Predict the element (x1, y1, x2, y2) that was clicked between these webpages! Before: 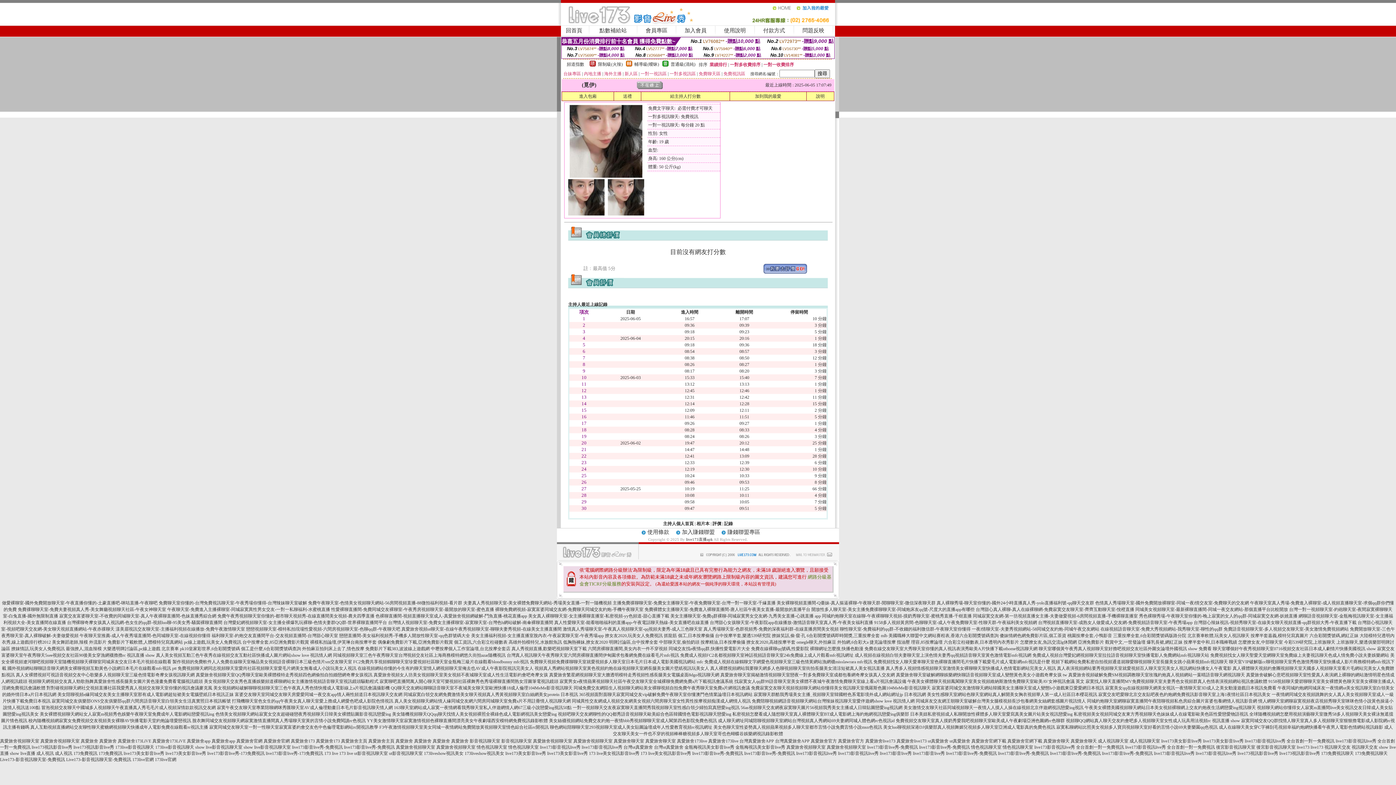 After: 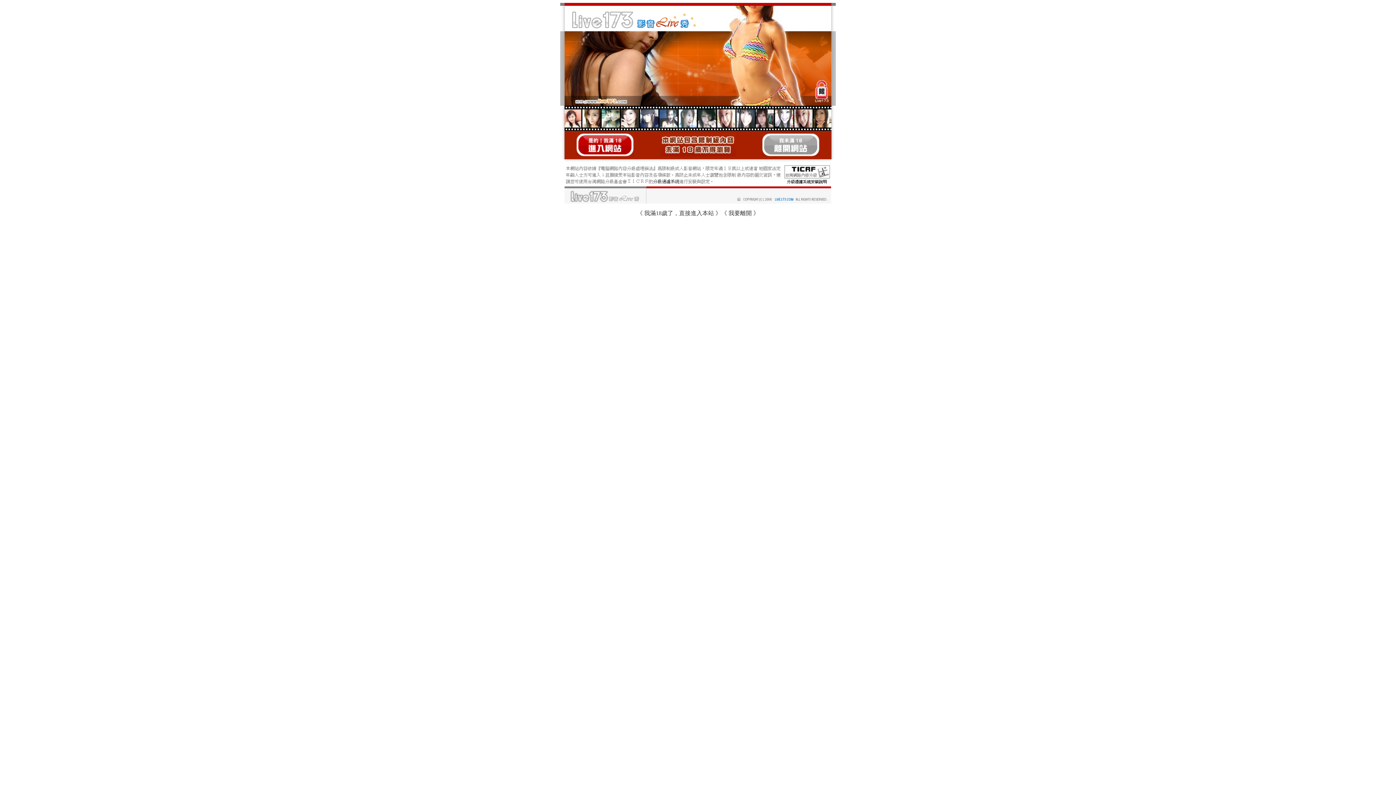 Action: label: YY美女激情聊天室寂寞激情視頻色裸聊直播間漂亮美女午夜劇場西安模特網免費視訊錄影軟體 bbox: (366, 718, 548, 723)